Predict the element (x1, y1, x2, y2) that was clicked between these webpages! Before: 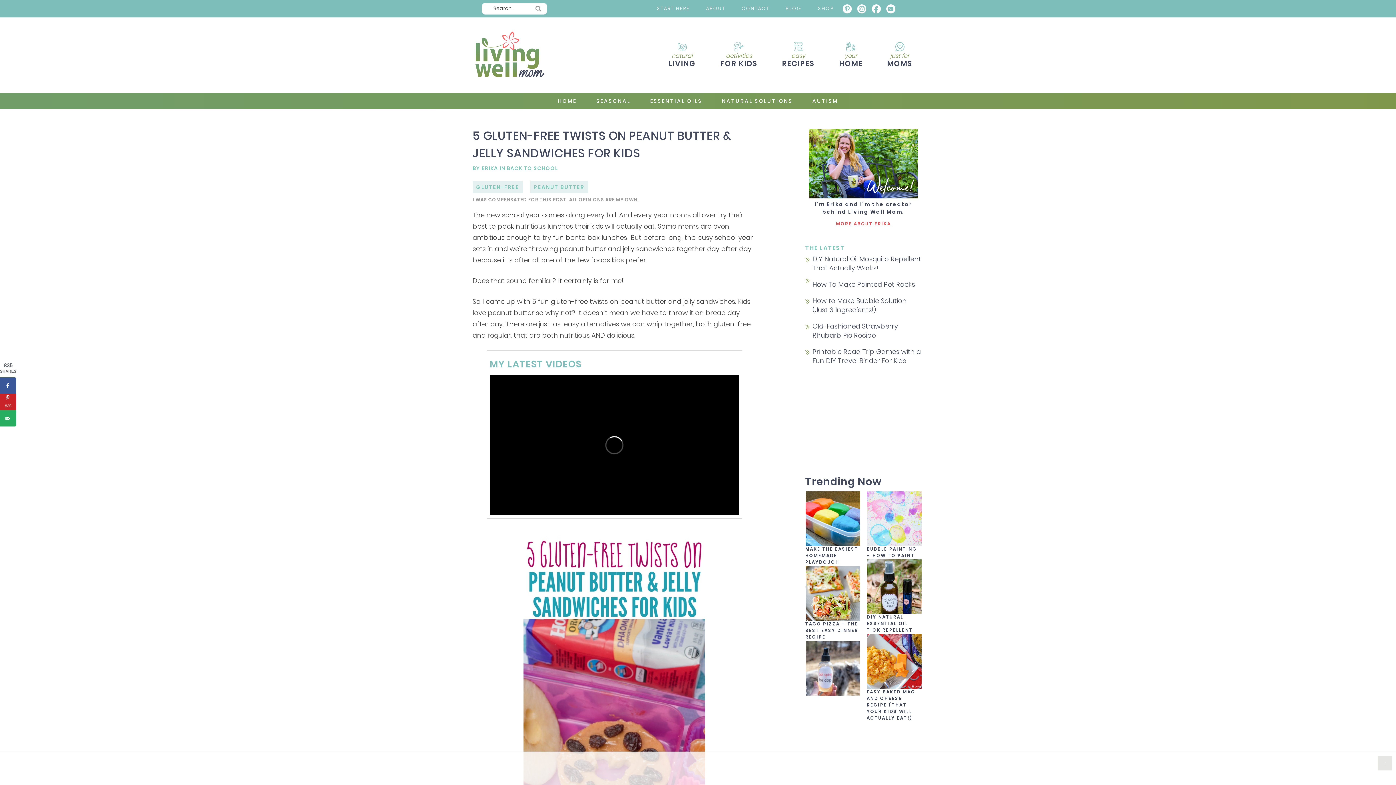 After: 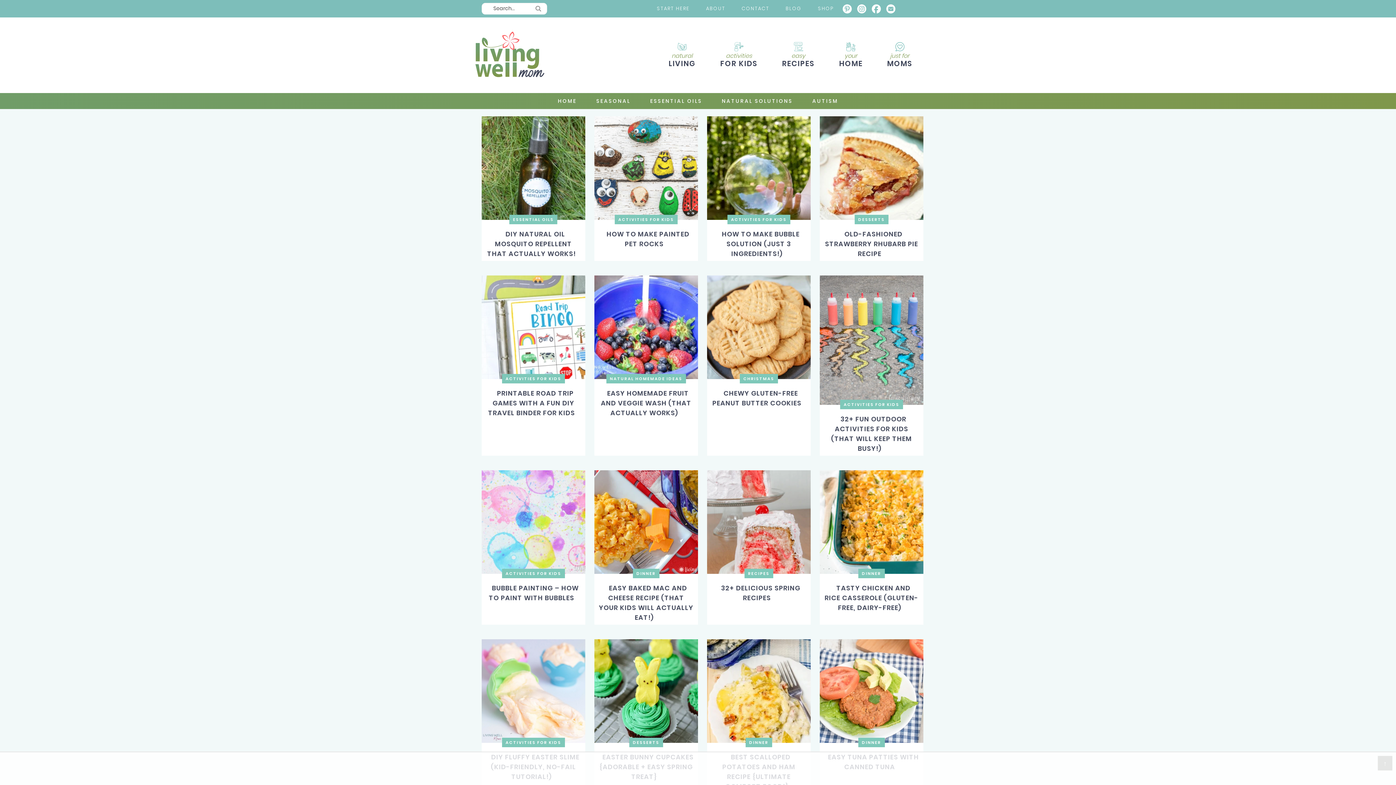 Action: label: BLOG bbox: (778, 1, 809, 15)